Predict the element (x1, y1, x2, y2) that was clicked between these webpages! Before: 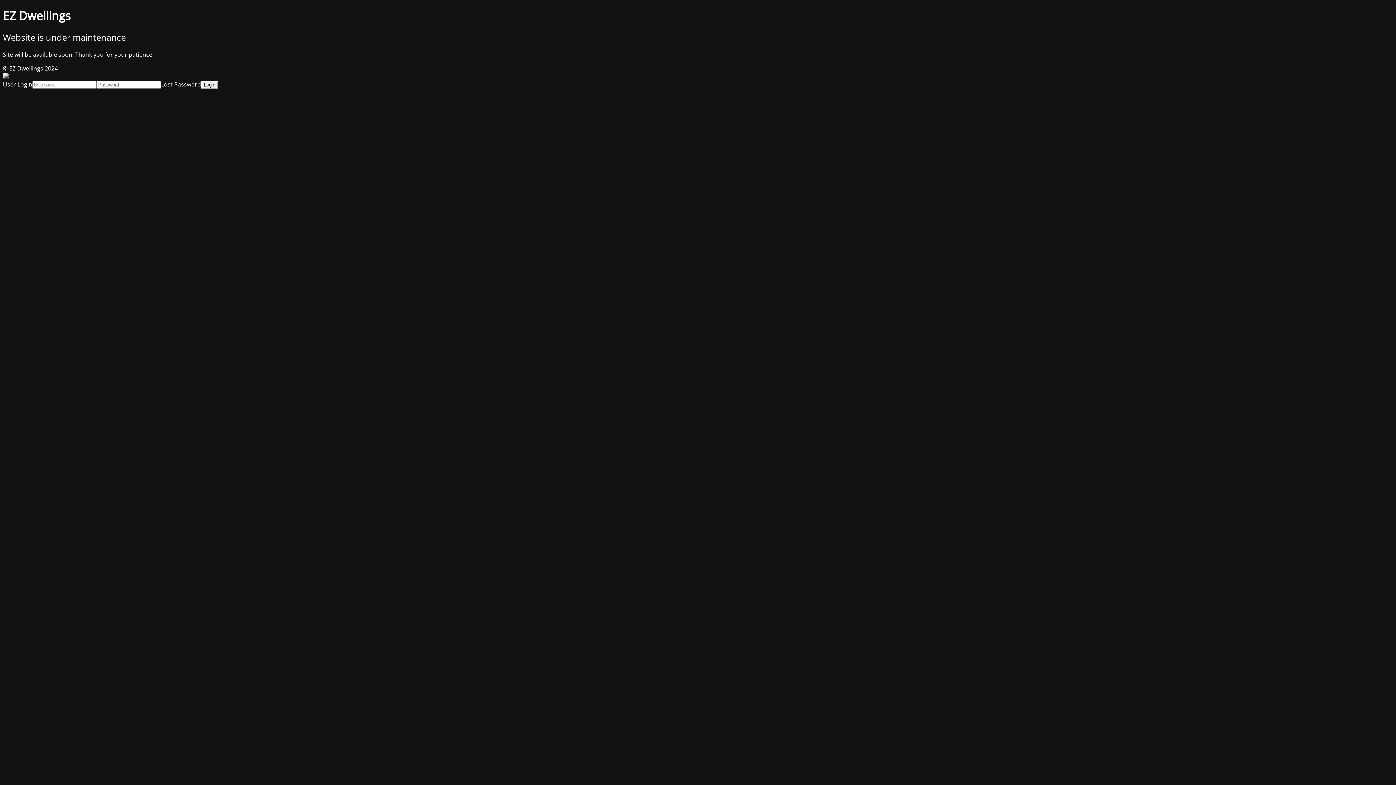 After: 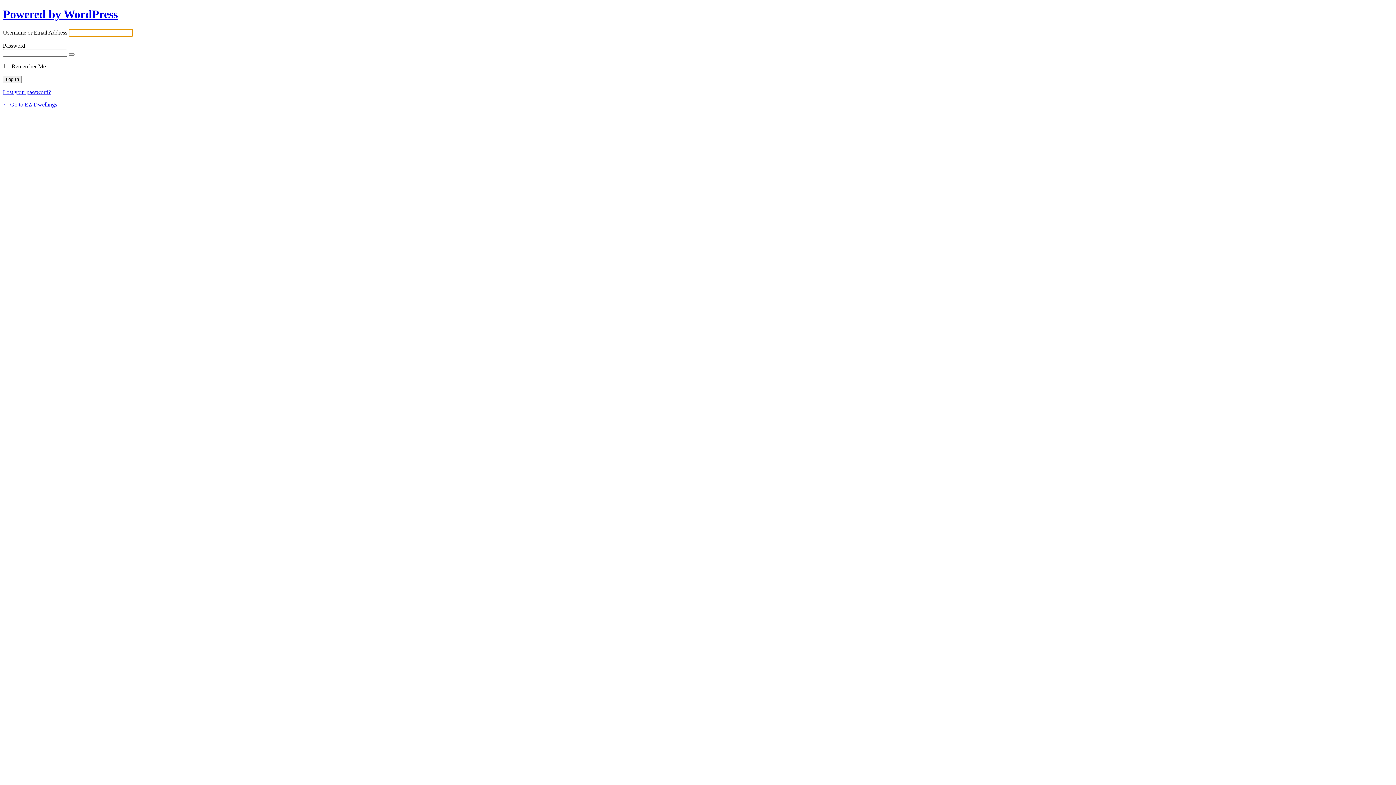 Action: bbox: (161, 80, 201, 88) label: Lost Password